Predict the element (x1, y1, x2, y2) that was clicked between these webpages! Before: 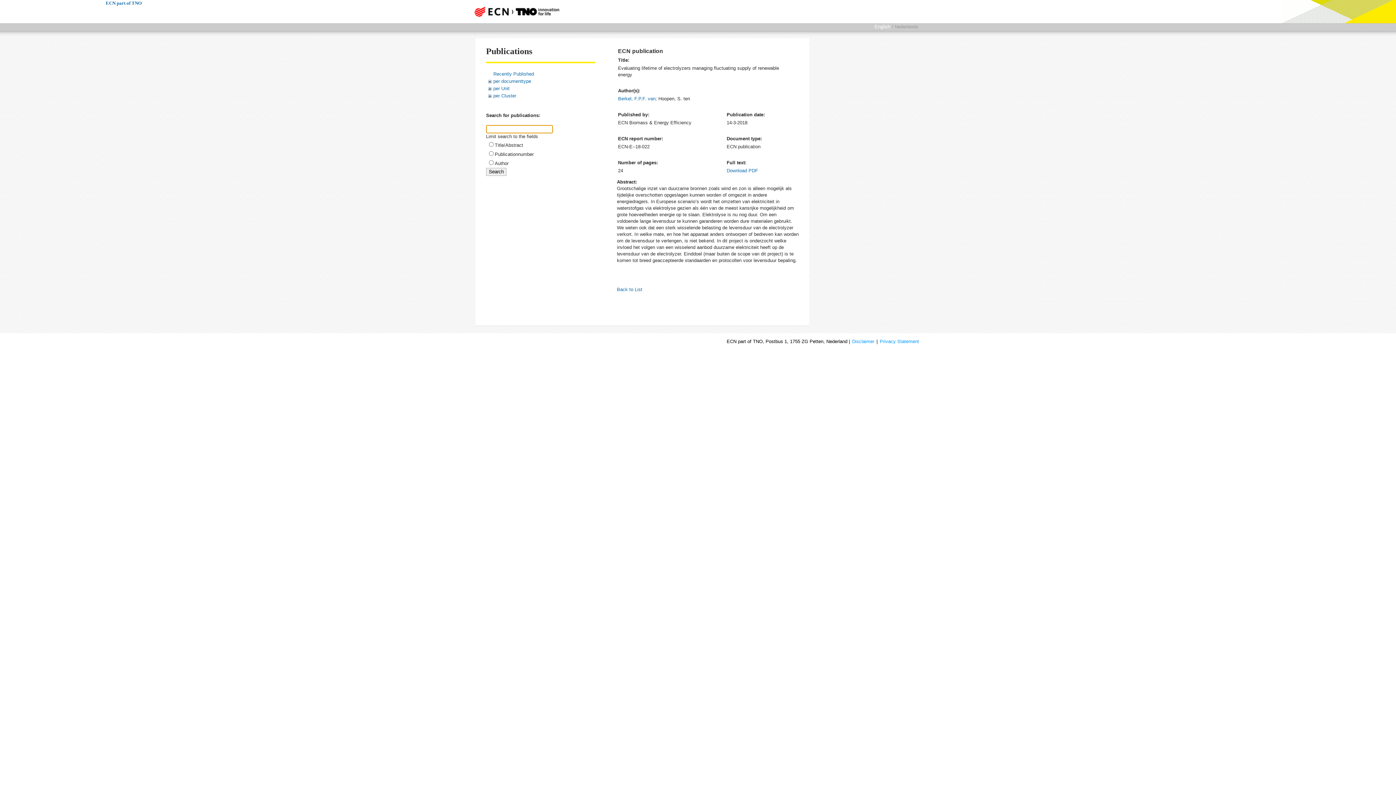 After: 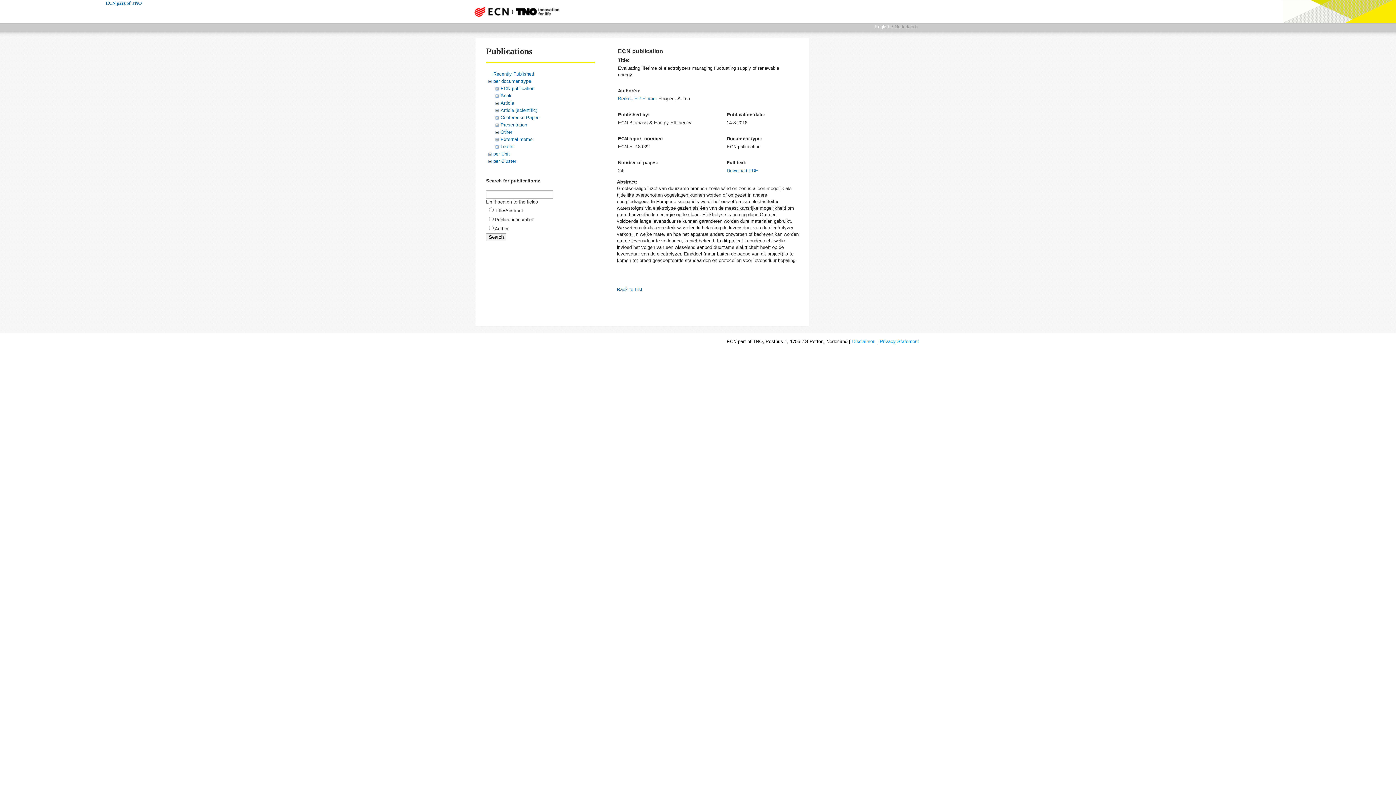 Action: bbox: (486, 80, 493, 86)